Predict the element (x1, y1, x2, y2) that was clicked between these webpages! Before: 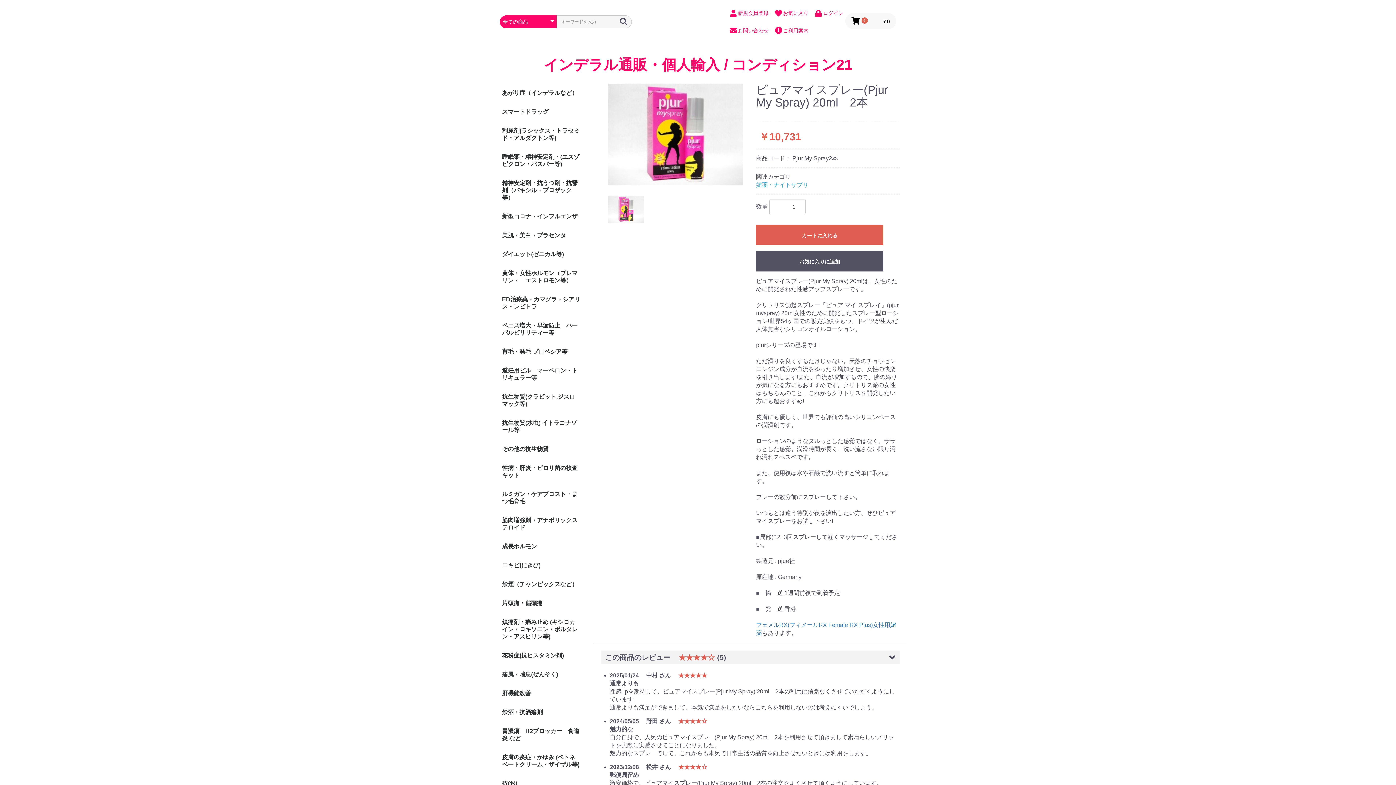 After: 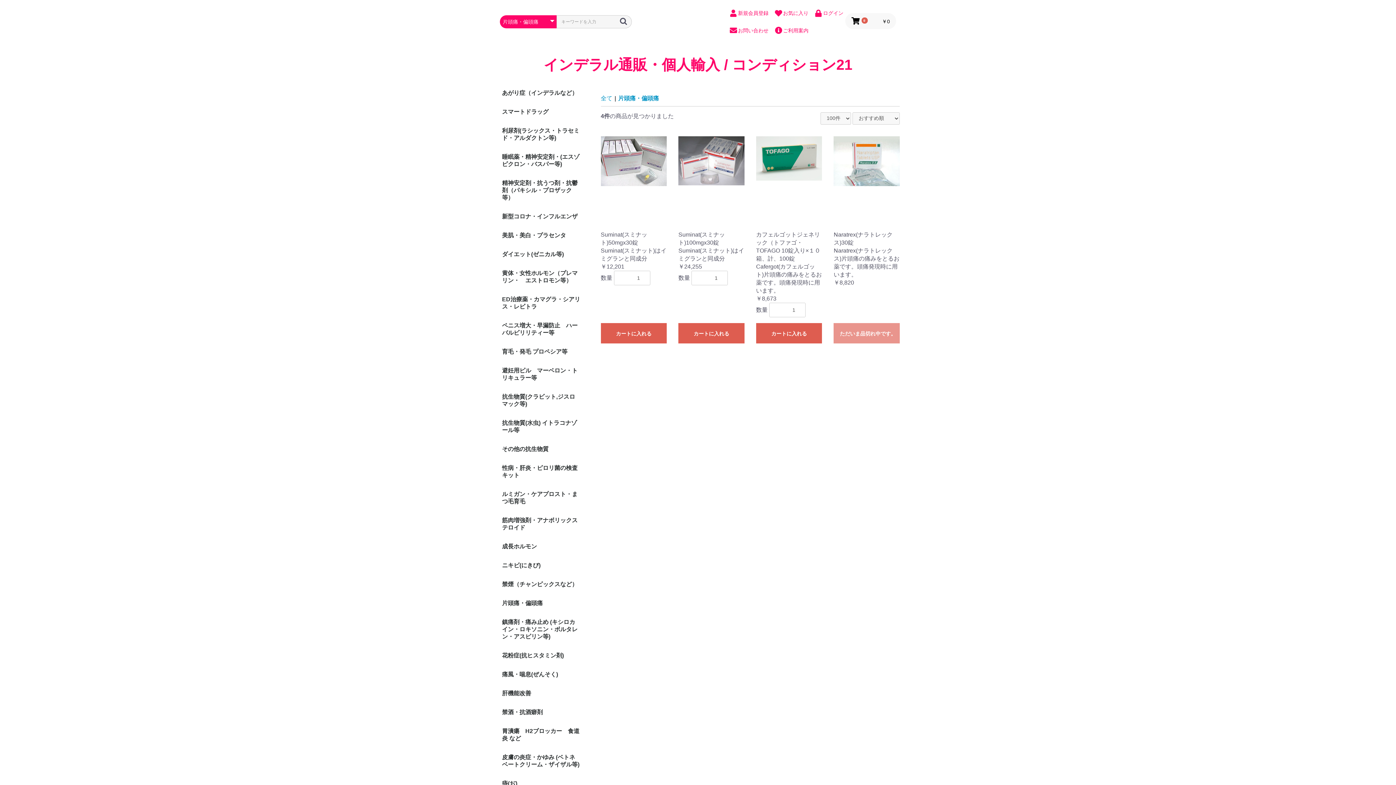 Action: bbox: (496, 594, 548, 613) label: 片頭痛・偏頭痛